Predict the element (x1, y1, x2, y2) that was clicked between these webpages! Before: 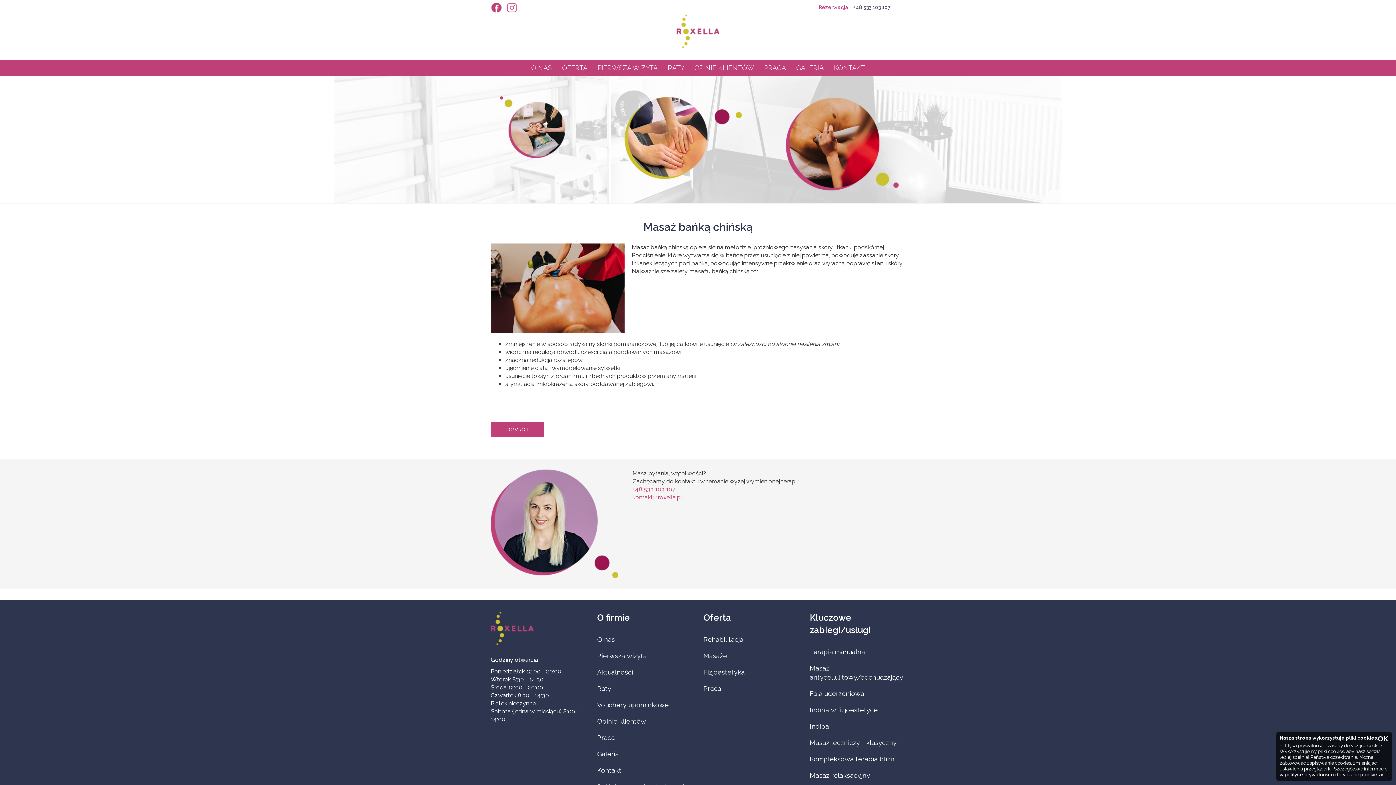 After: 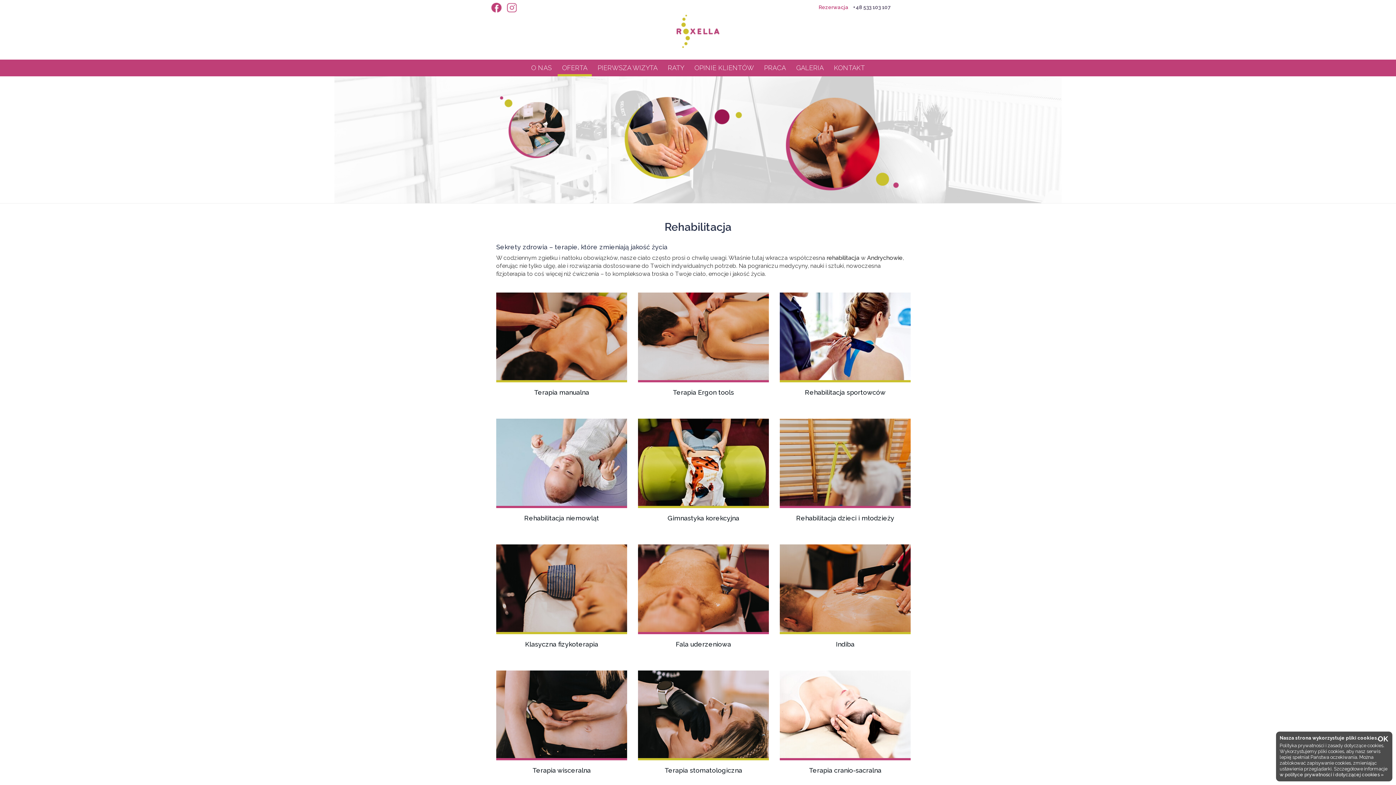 Action: label: Rehabilitacja bbox: (703, 636, 743, 643)